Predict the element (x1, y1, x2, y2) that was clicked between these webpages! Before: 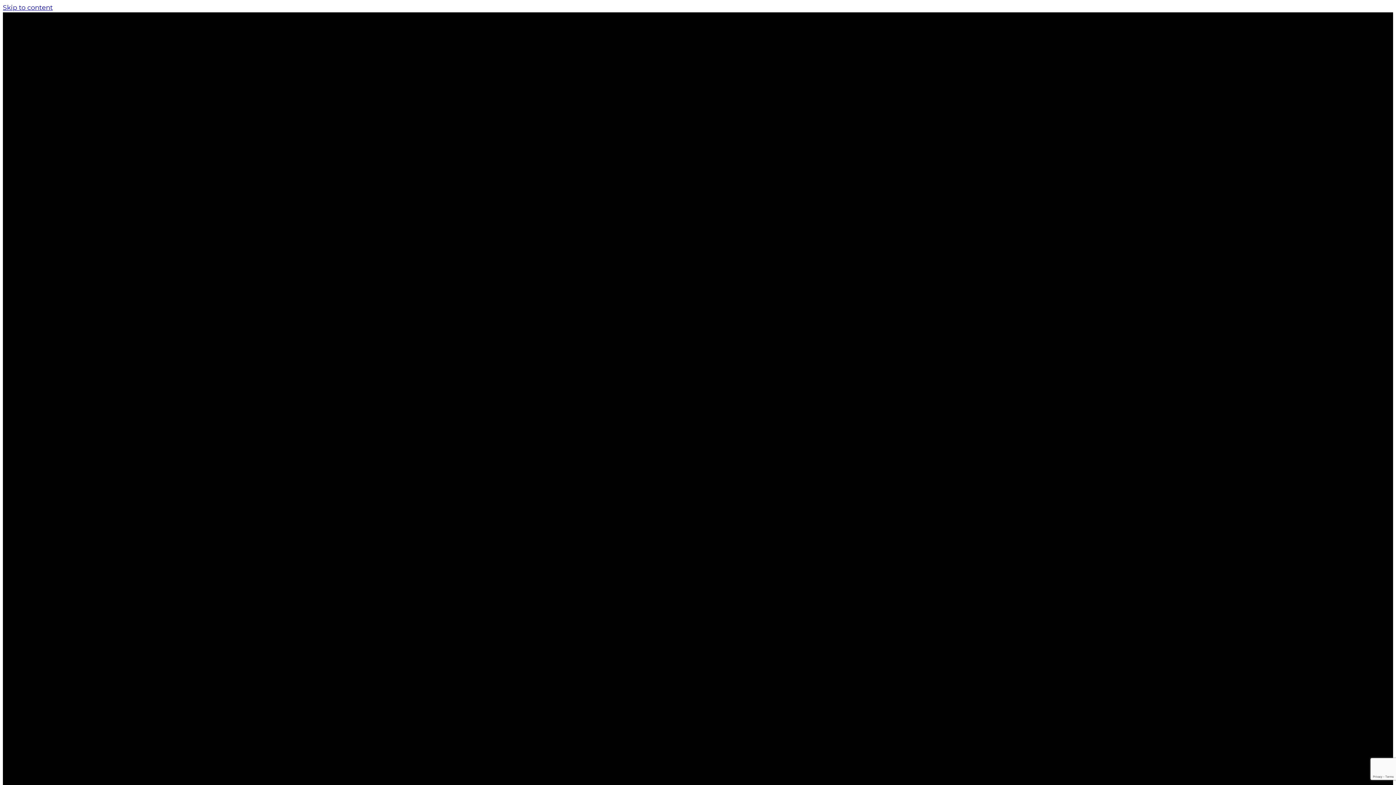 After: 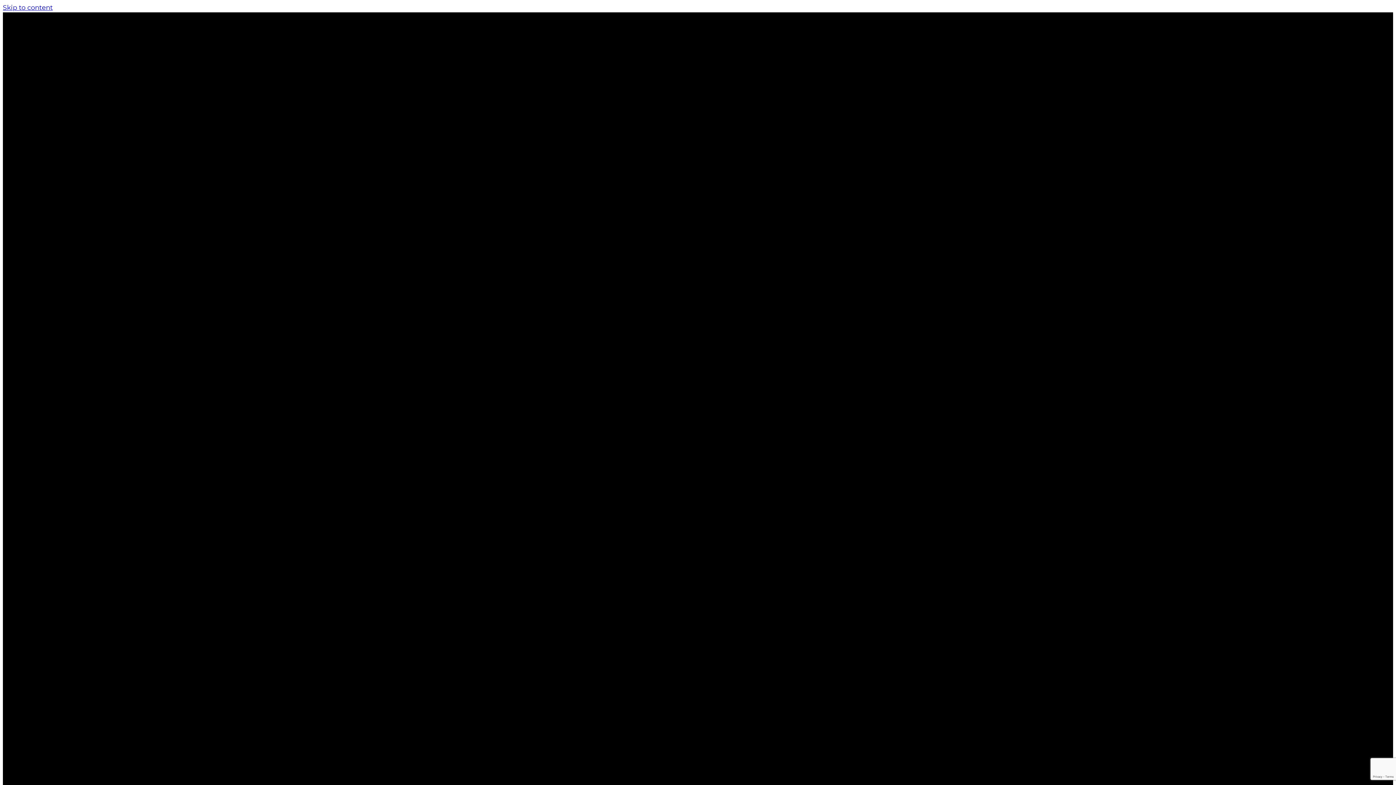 Action: bbox: (2, 3, 52, 11) label: Skip to content